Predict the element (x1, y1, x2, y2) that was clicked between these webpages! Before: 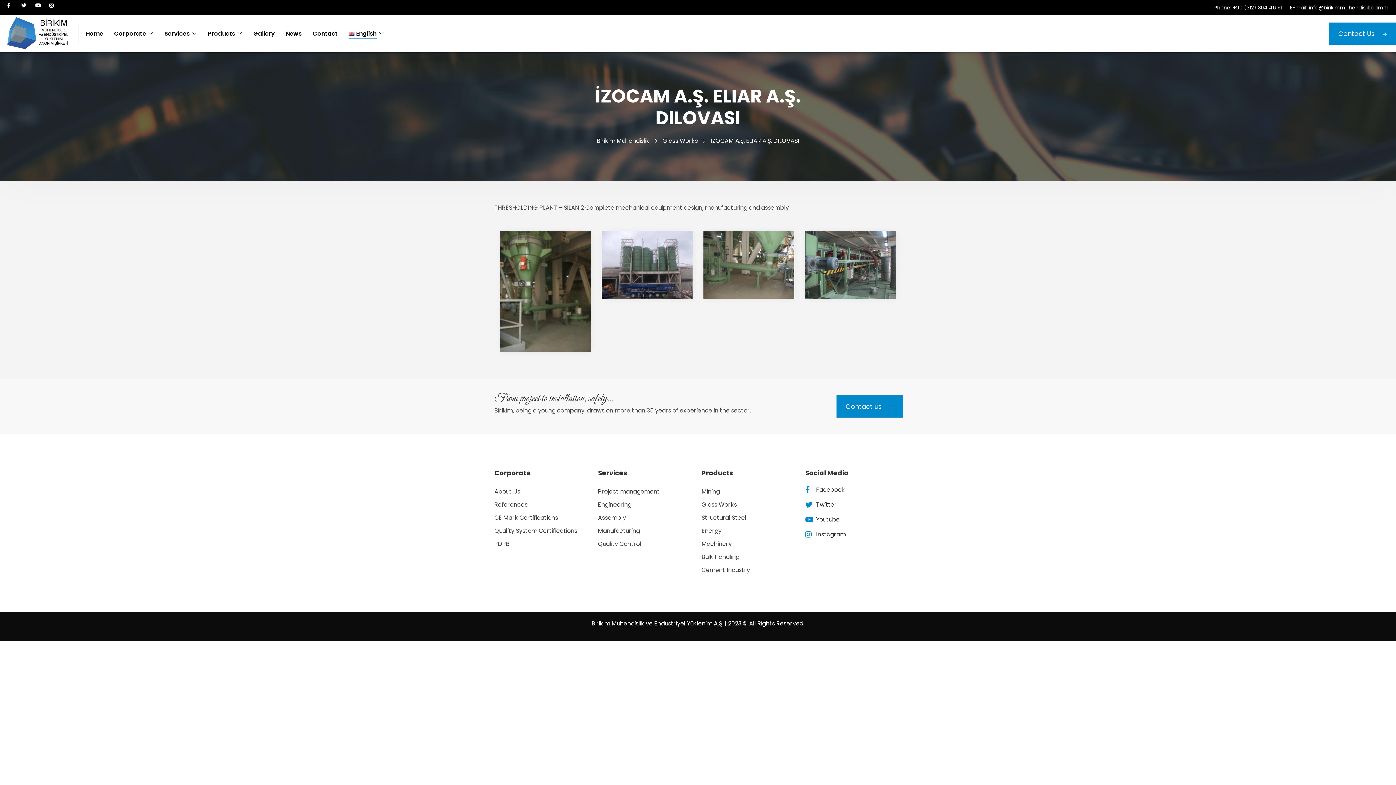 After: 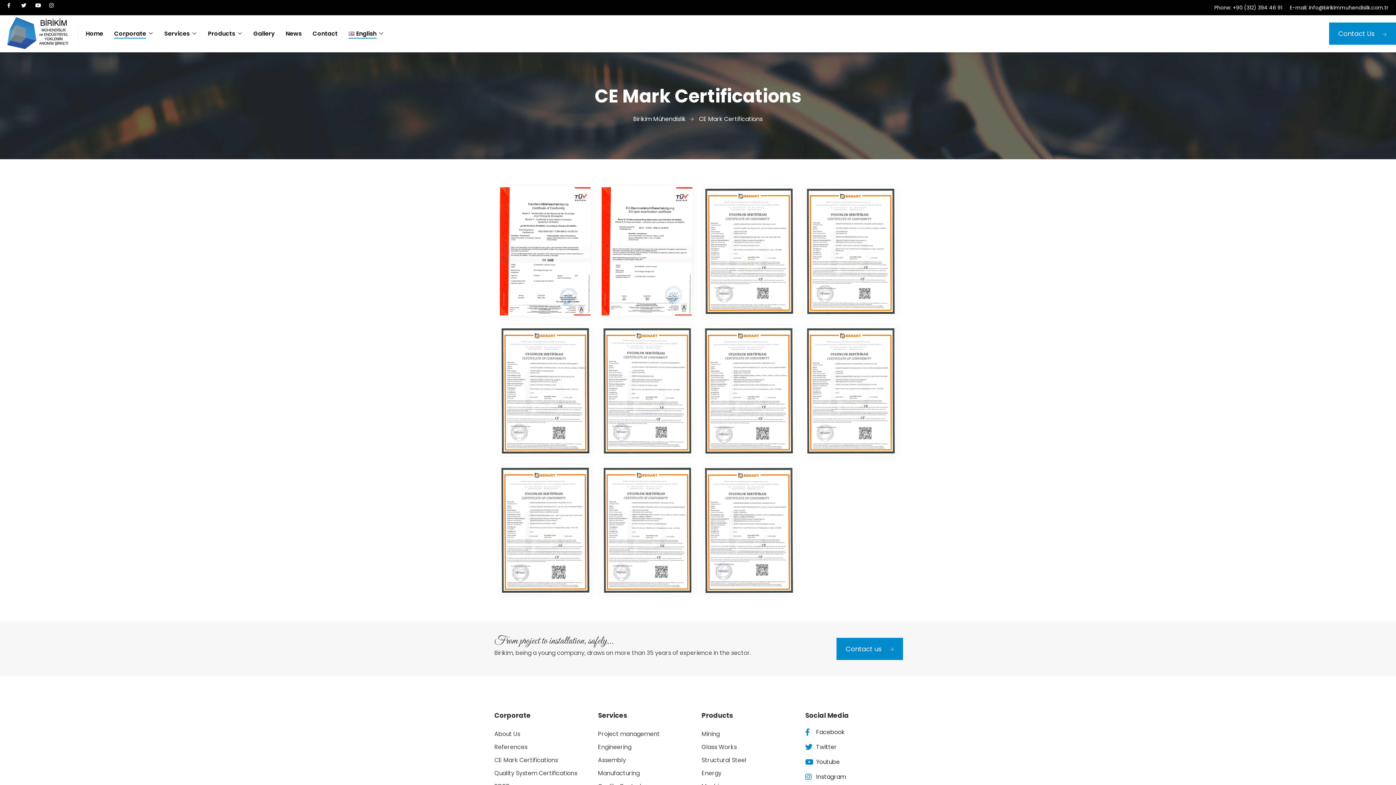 Action: bbox: (494, 513, 558, 522) label: CE Mark Certifications